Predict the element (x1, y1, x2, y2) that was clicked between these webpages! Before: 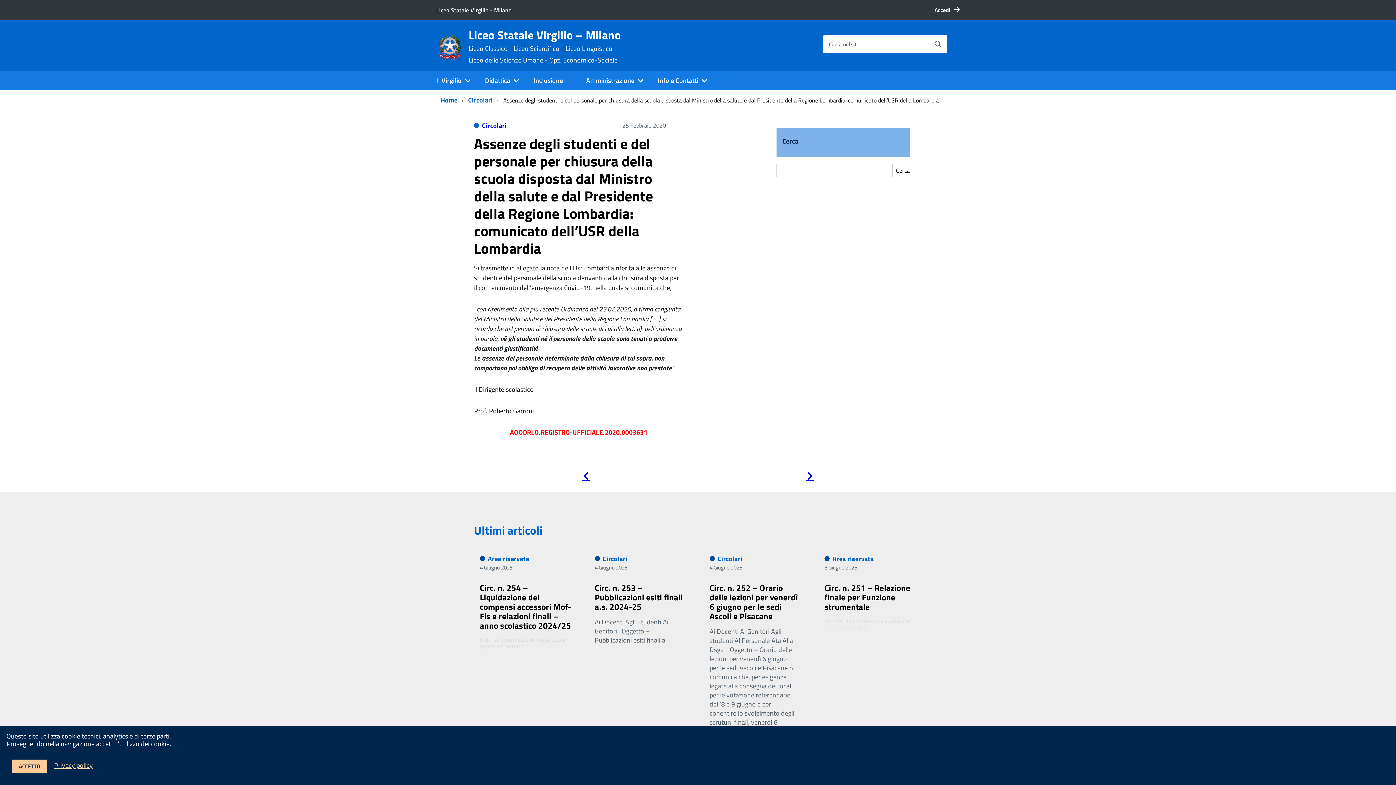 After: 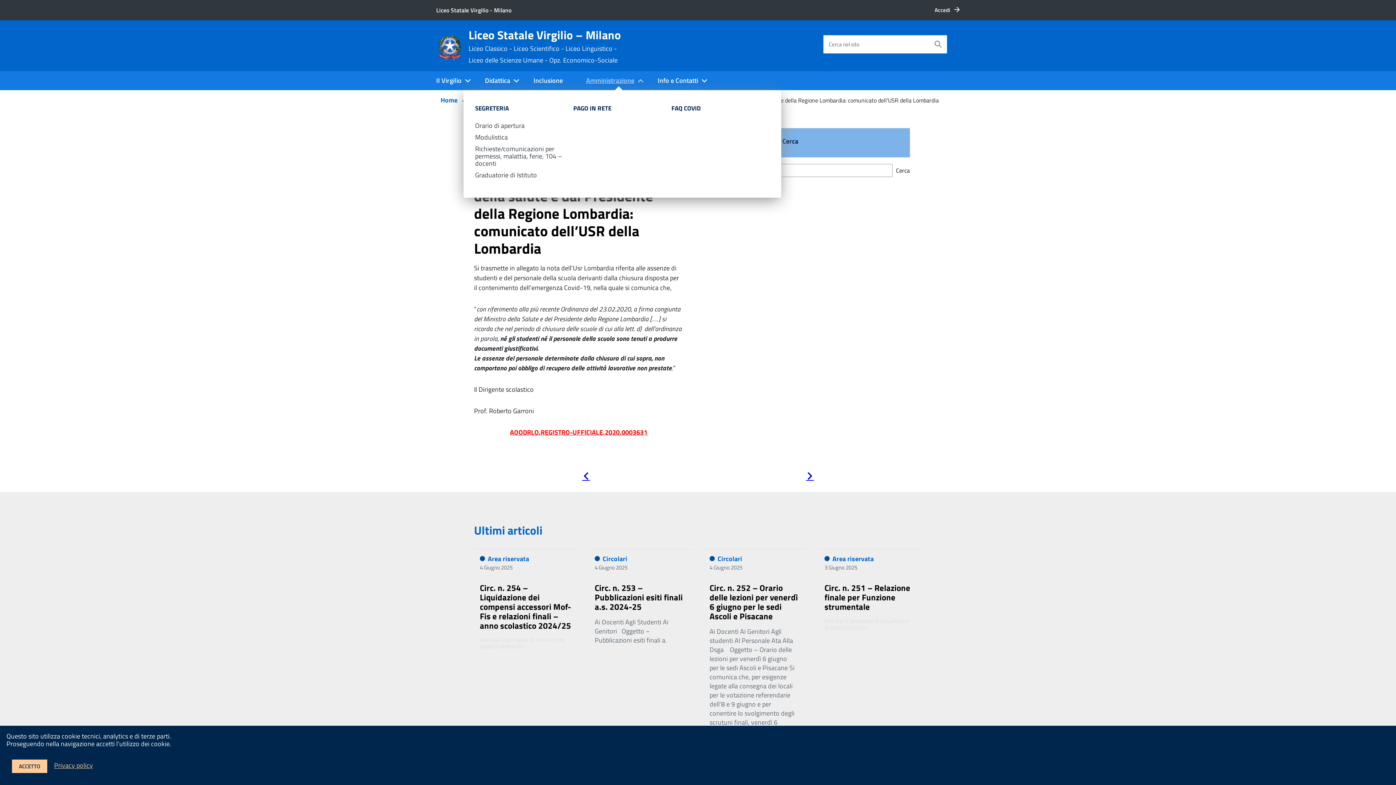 Action: label: expand bbox: (574, 71, 646, 90)